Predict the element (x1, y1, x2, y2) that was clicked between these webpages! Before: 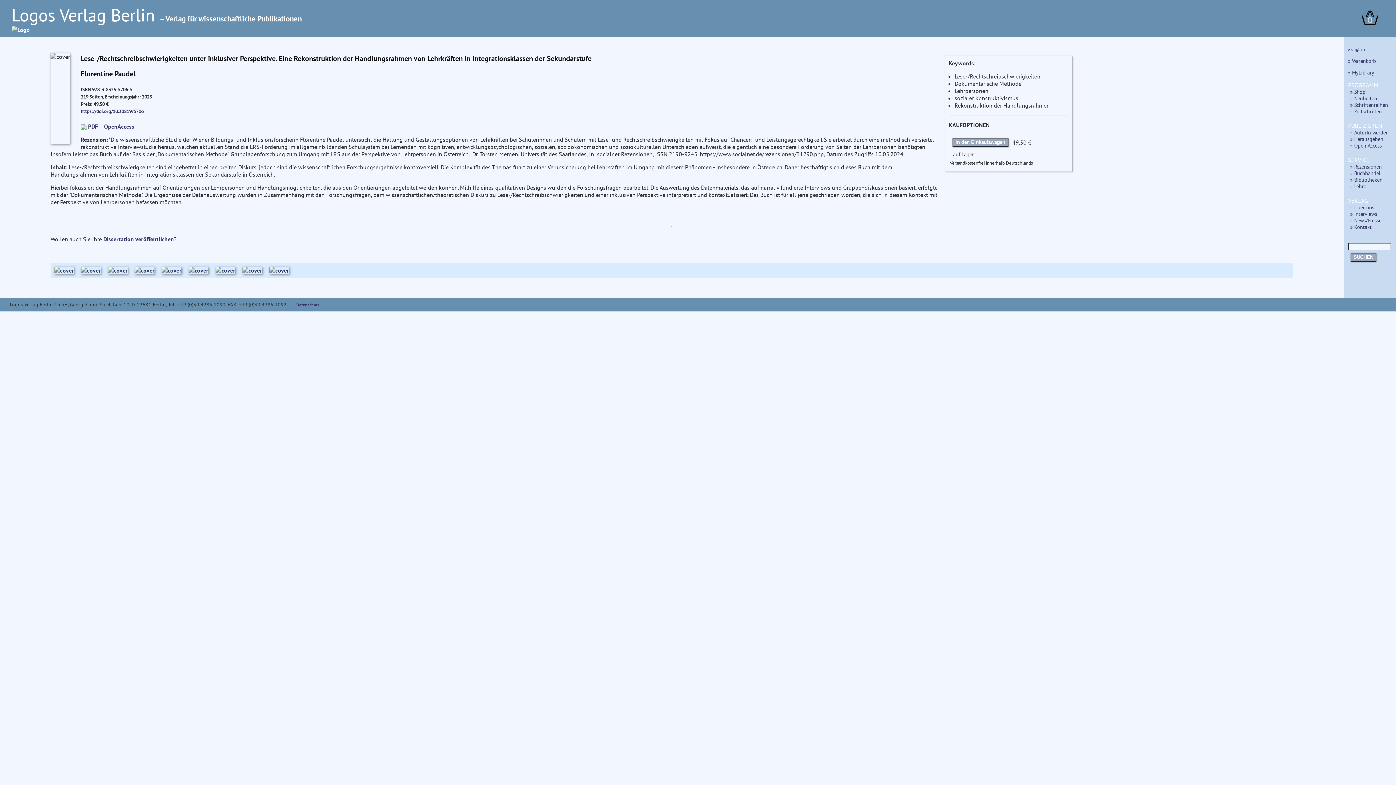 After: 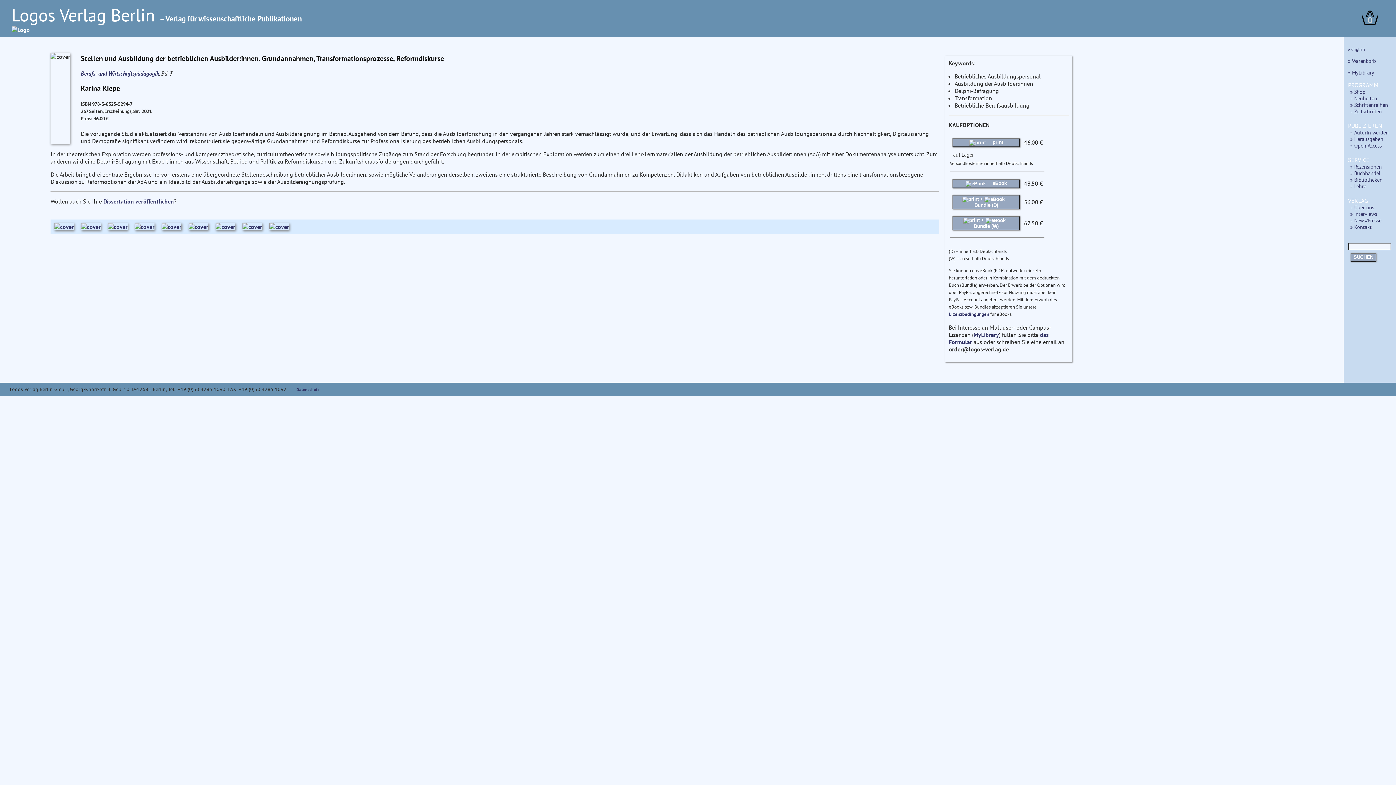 Action: bbox: (54, 267, 81, 277)